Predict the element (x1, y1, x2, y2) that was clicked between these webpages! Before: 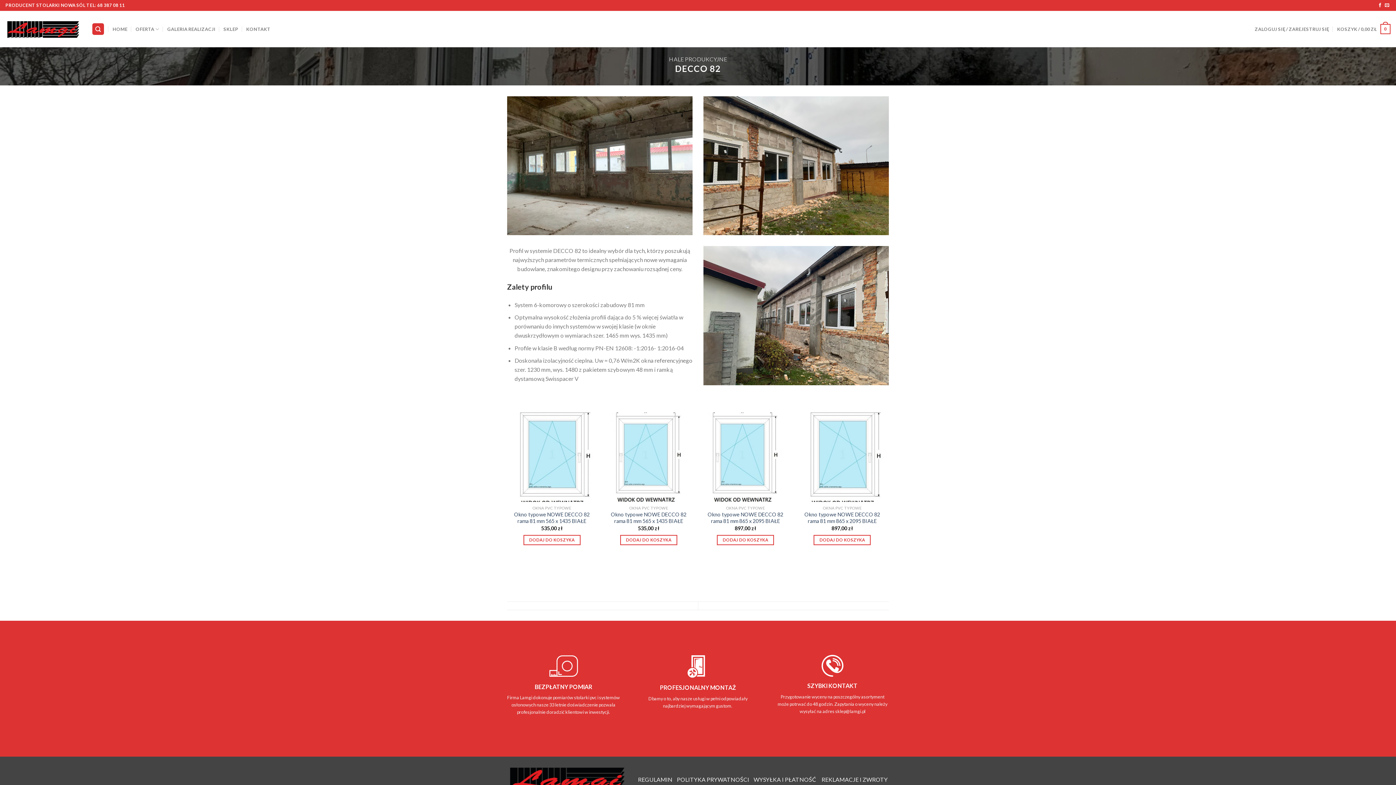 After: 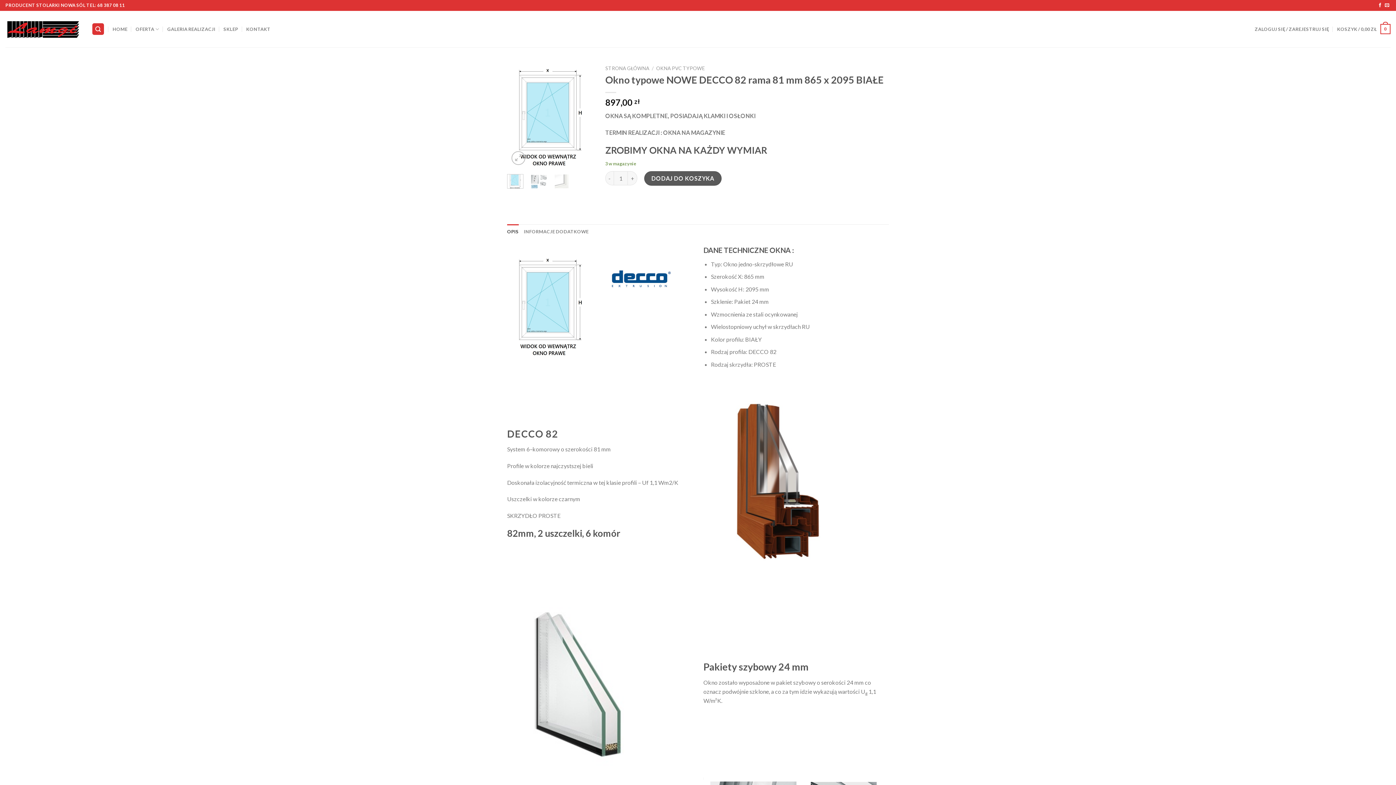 Action: label: Okno typowe NOWE DECCO 82 rama 81 mm 865 x 2095 BIAŁE bbox: (704, 511, 786, 524)